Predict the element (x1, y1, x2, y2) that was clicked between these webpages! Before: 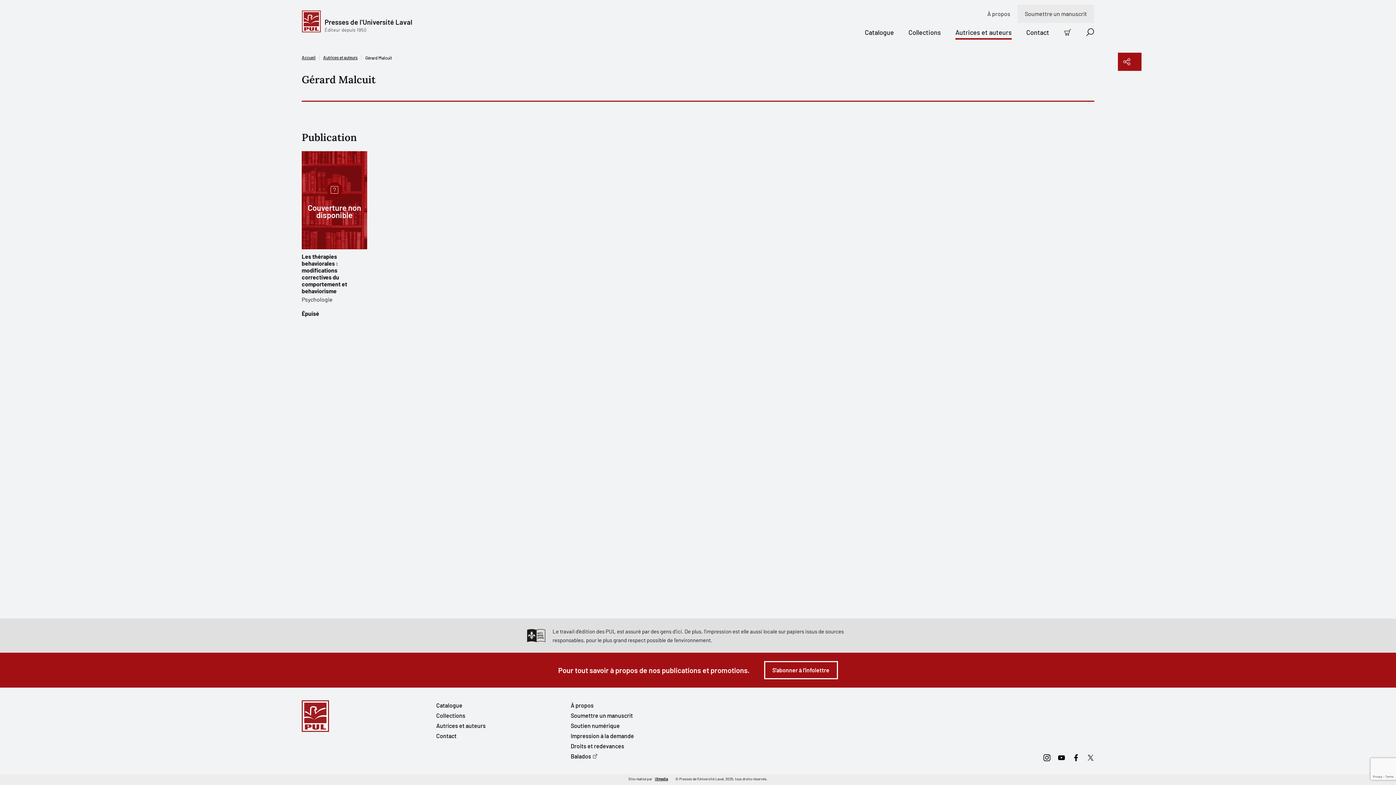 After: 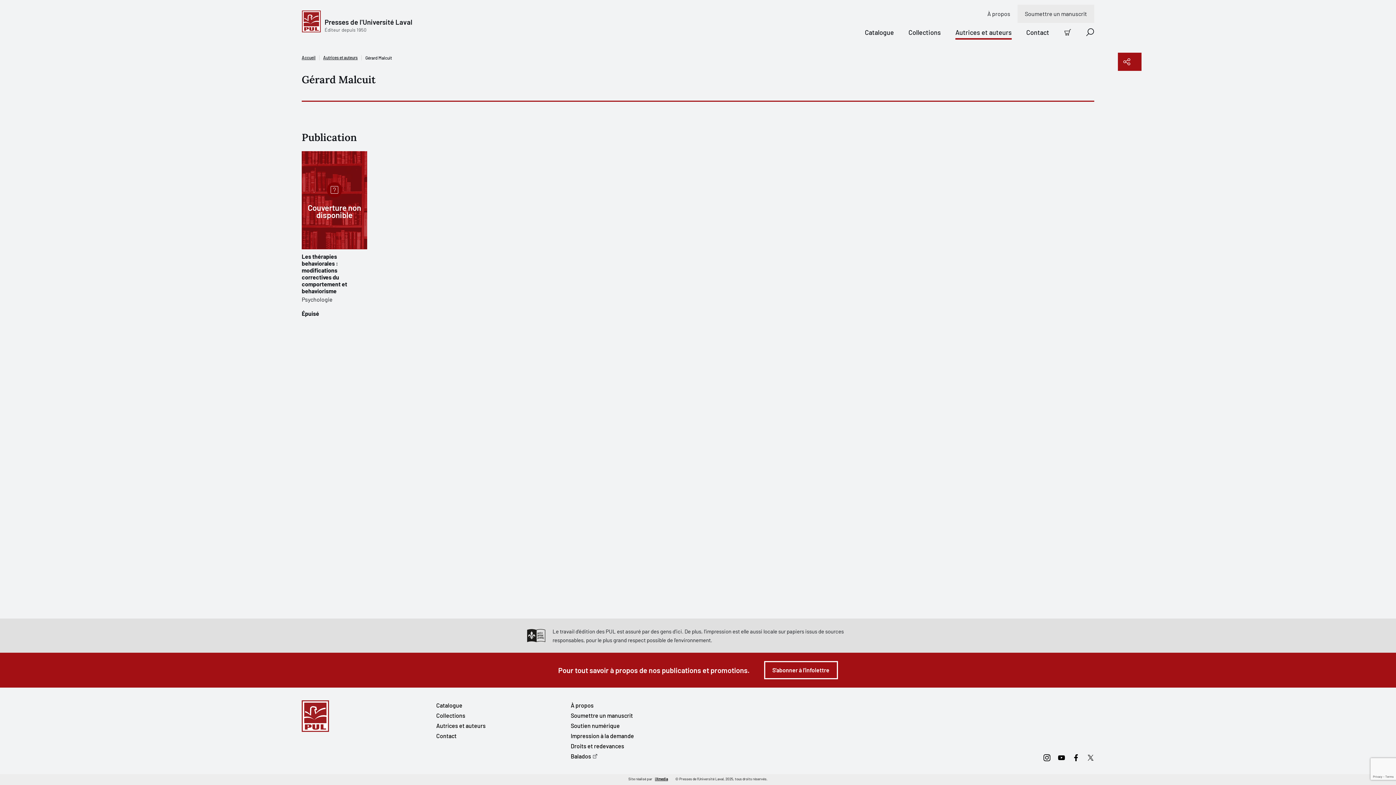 Action: label: iXmedia bbox: (655, 776, 668, 782)